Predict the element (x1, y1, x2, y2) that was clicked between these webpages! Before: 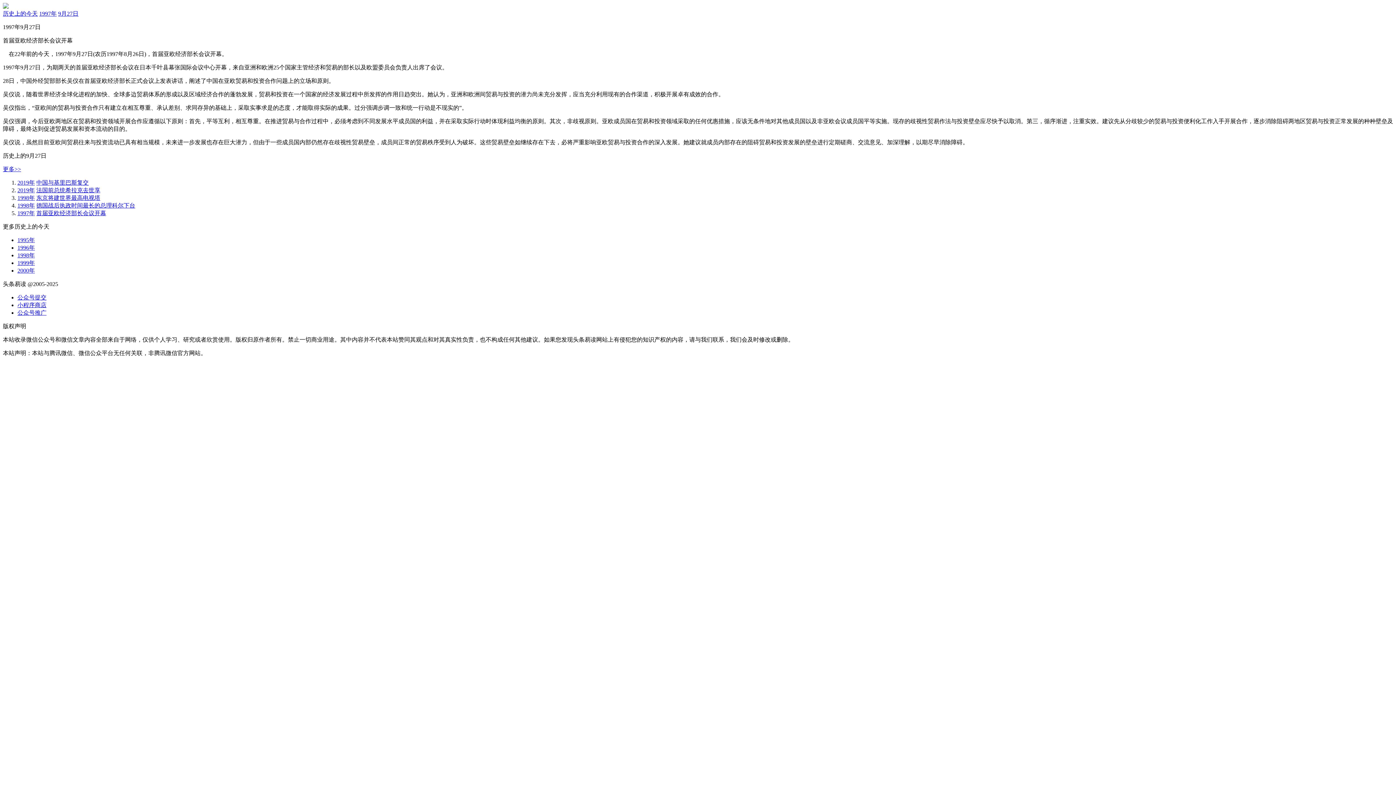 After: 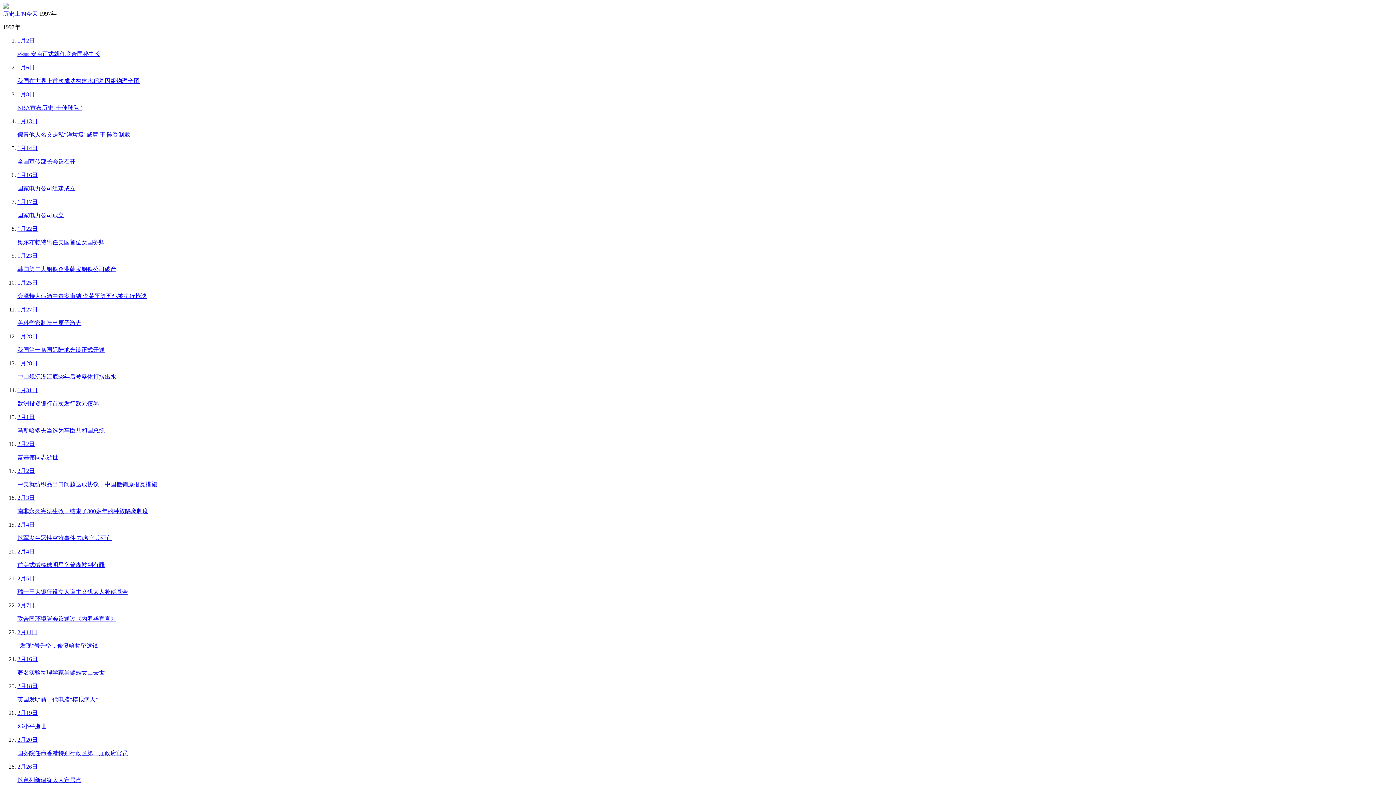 Action: label: 1997年 bbox: (17, 210, 34, 216)